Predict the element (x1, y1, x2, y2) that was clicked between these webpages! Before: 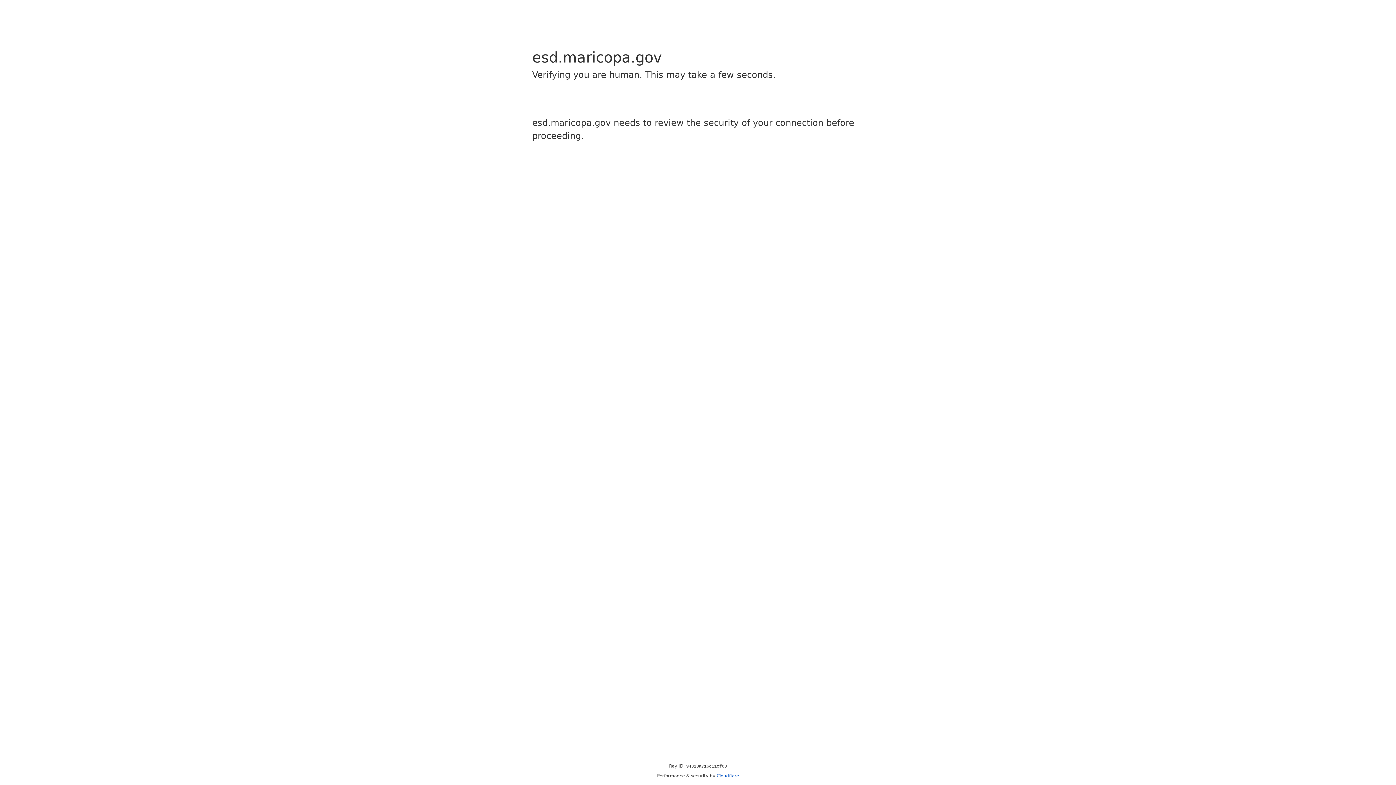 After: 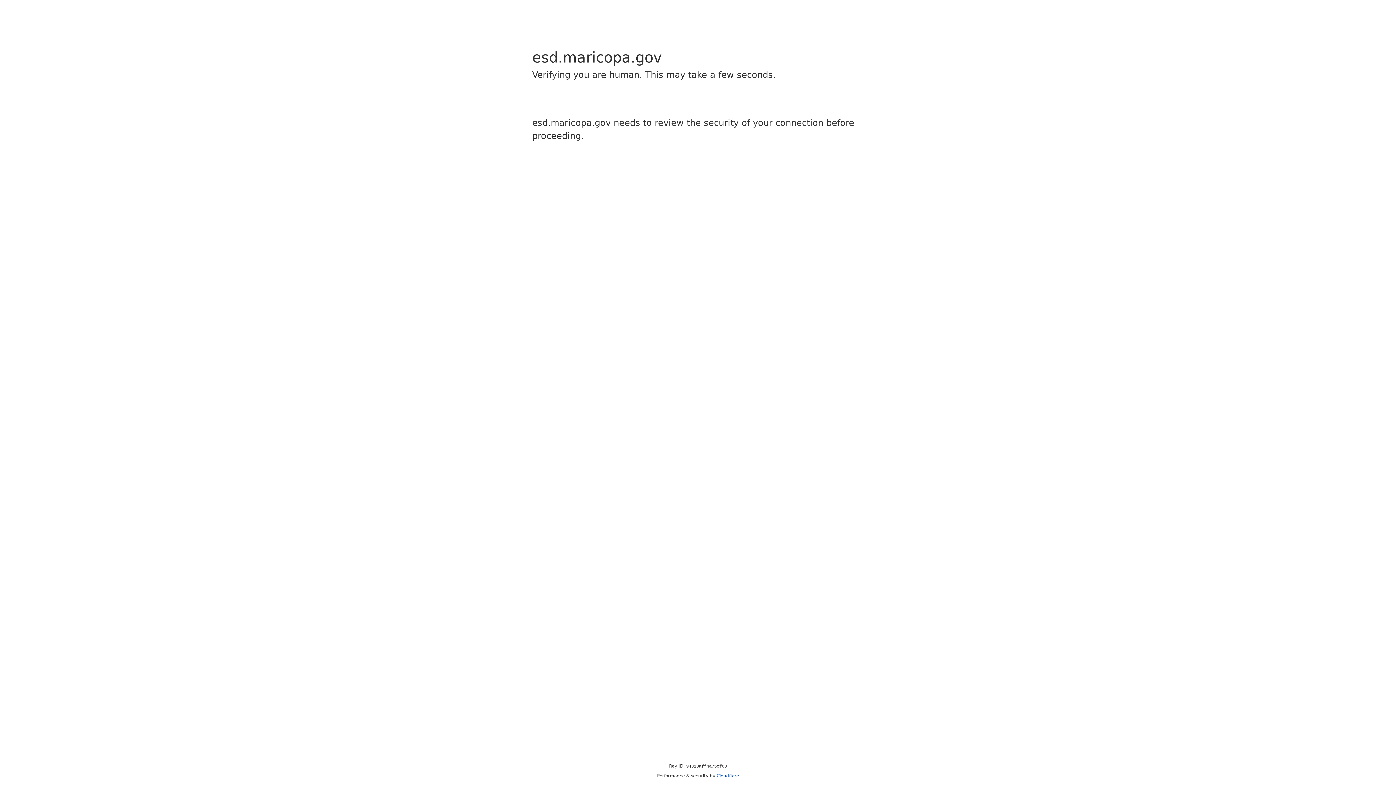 Action: bbox: (716, 773, 739, 778) label: Cloudflare